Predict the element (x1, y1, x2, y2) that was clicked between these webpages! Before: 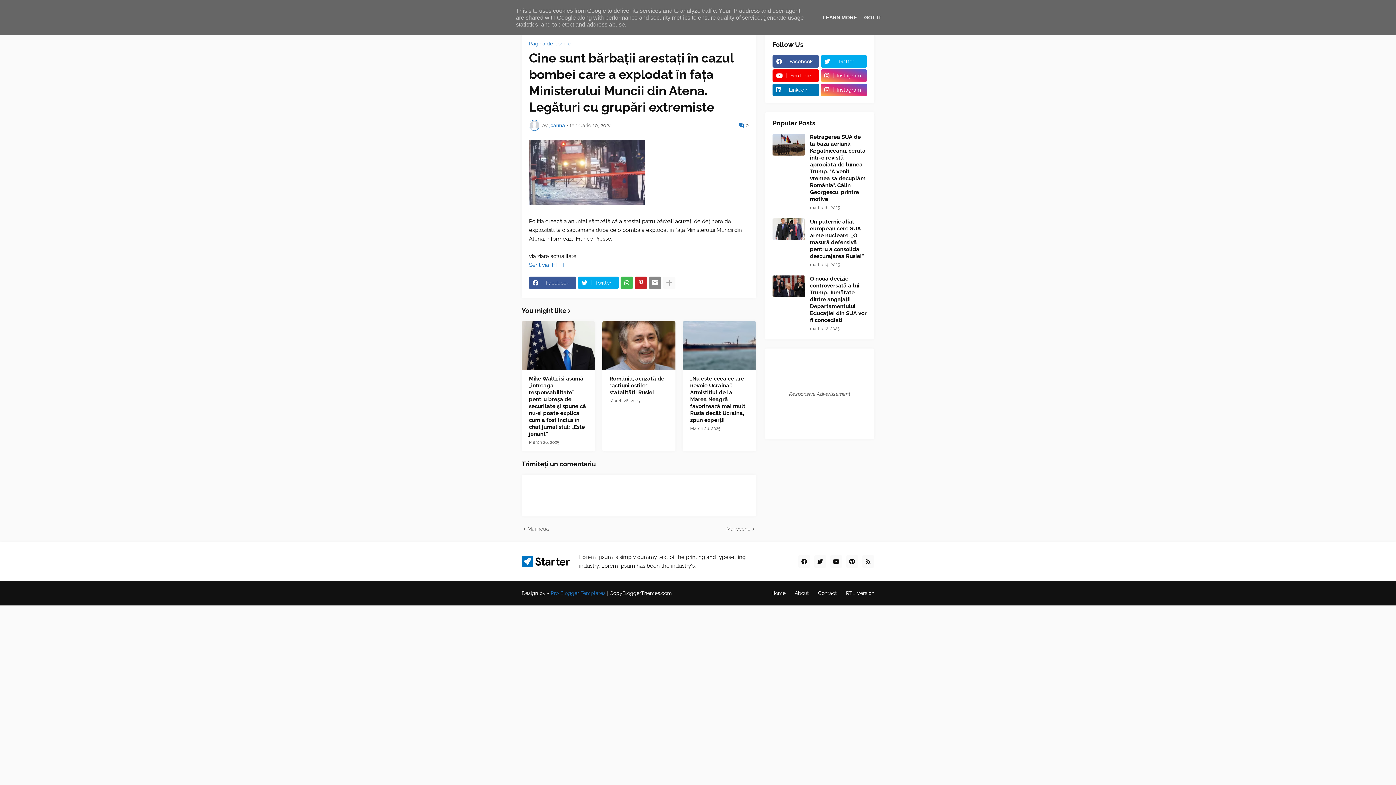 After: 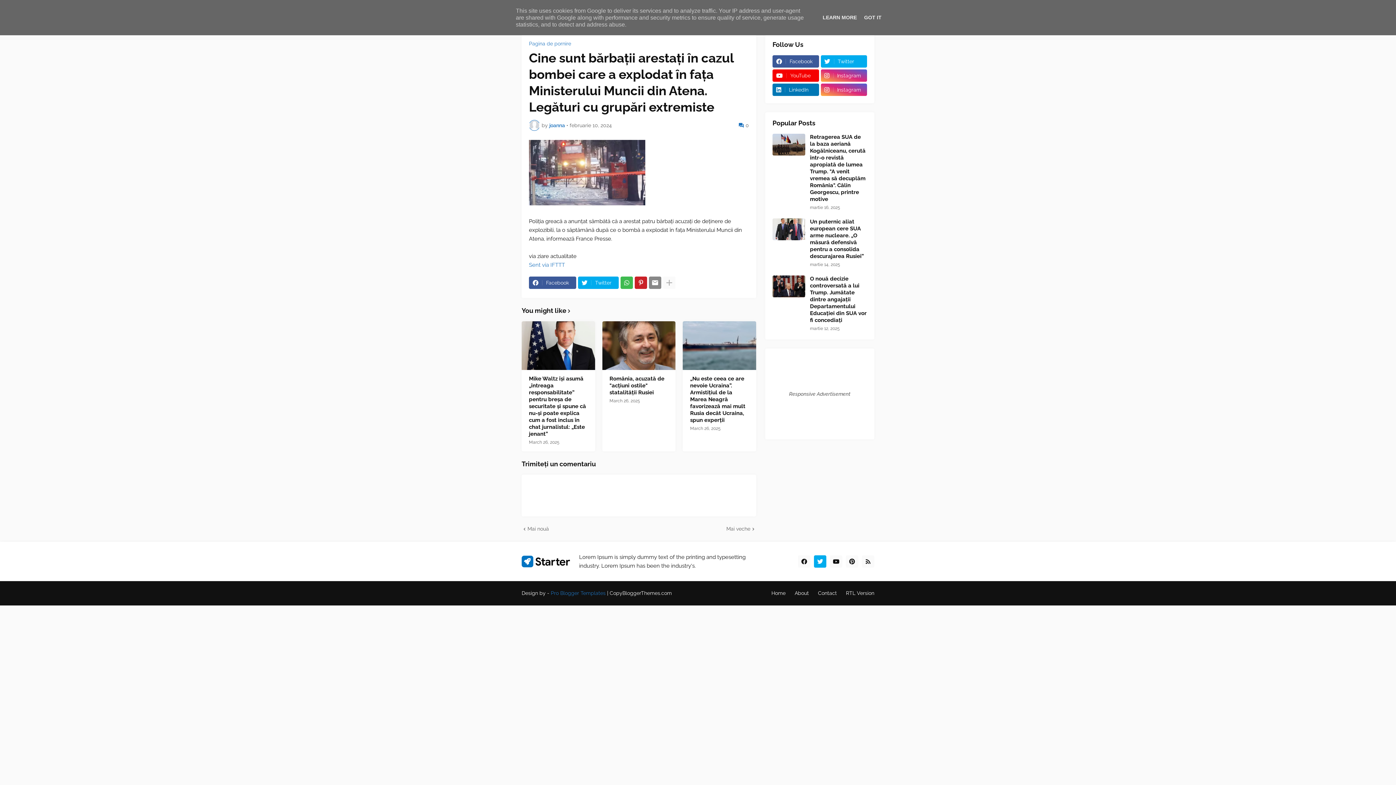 Action: bbox: (814, 555, 826, 568)